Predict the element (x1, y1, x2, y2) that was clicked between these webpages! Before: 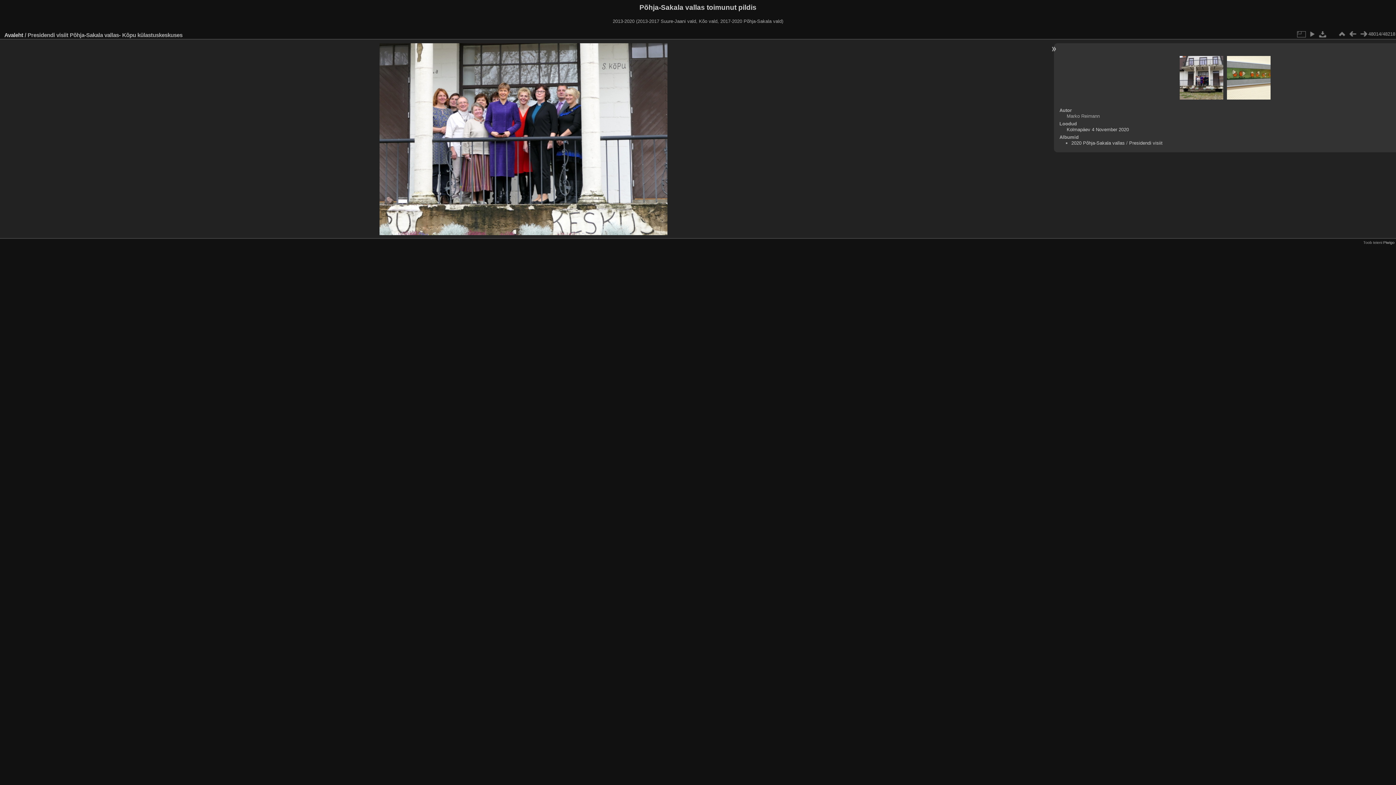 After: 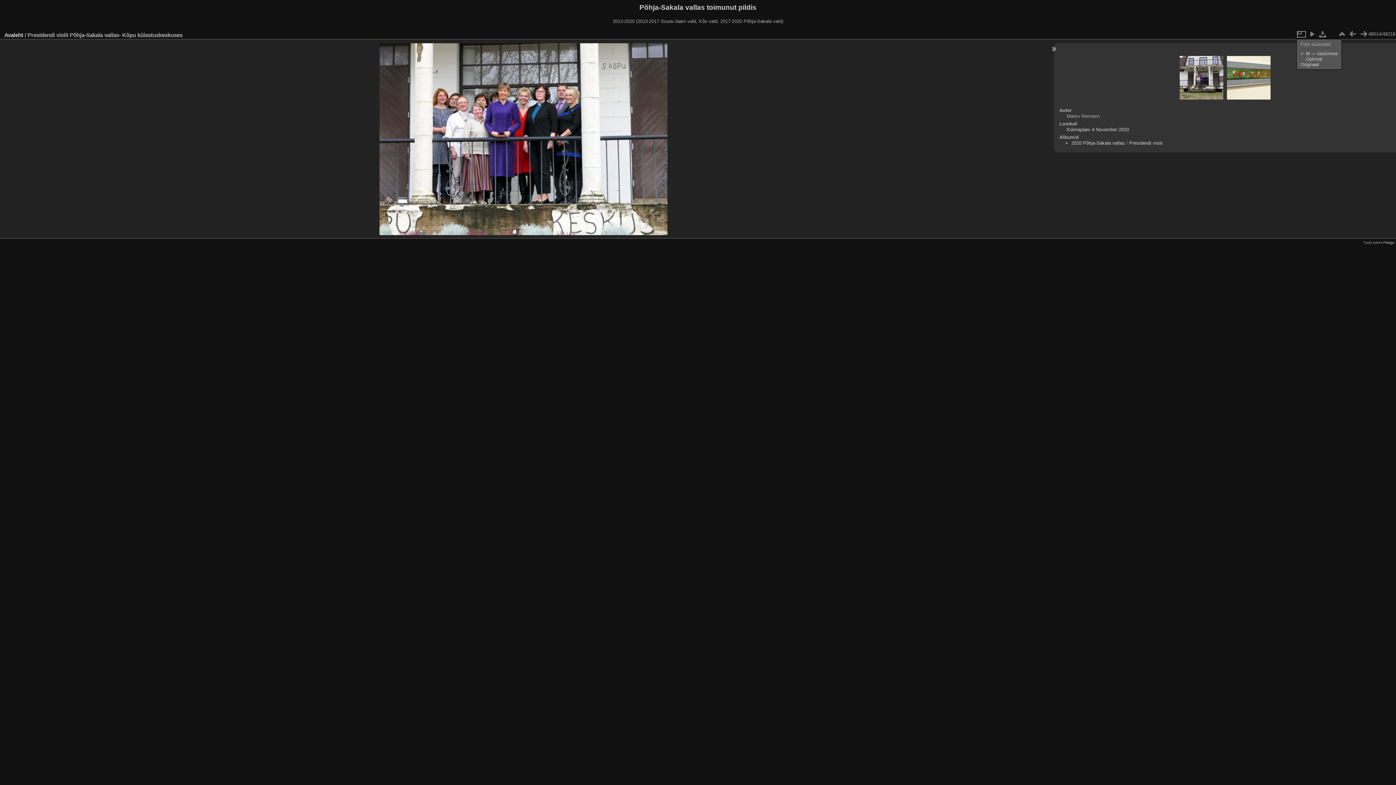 Action: bbox: (1296, 29, 1306, 38)